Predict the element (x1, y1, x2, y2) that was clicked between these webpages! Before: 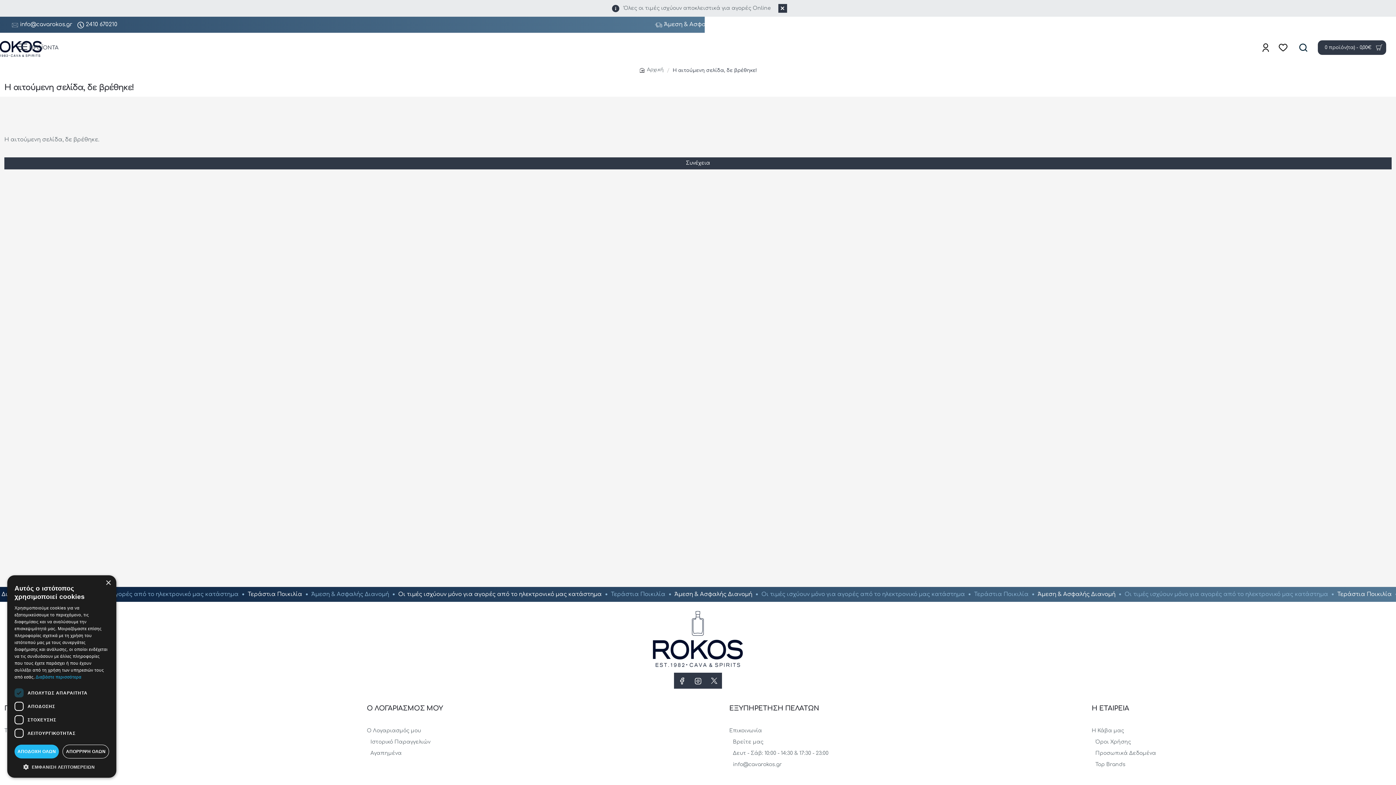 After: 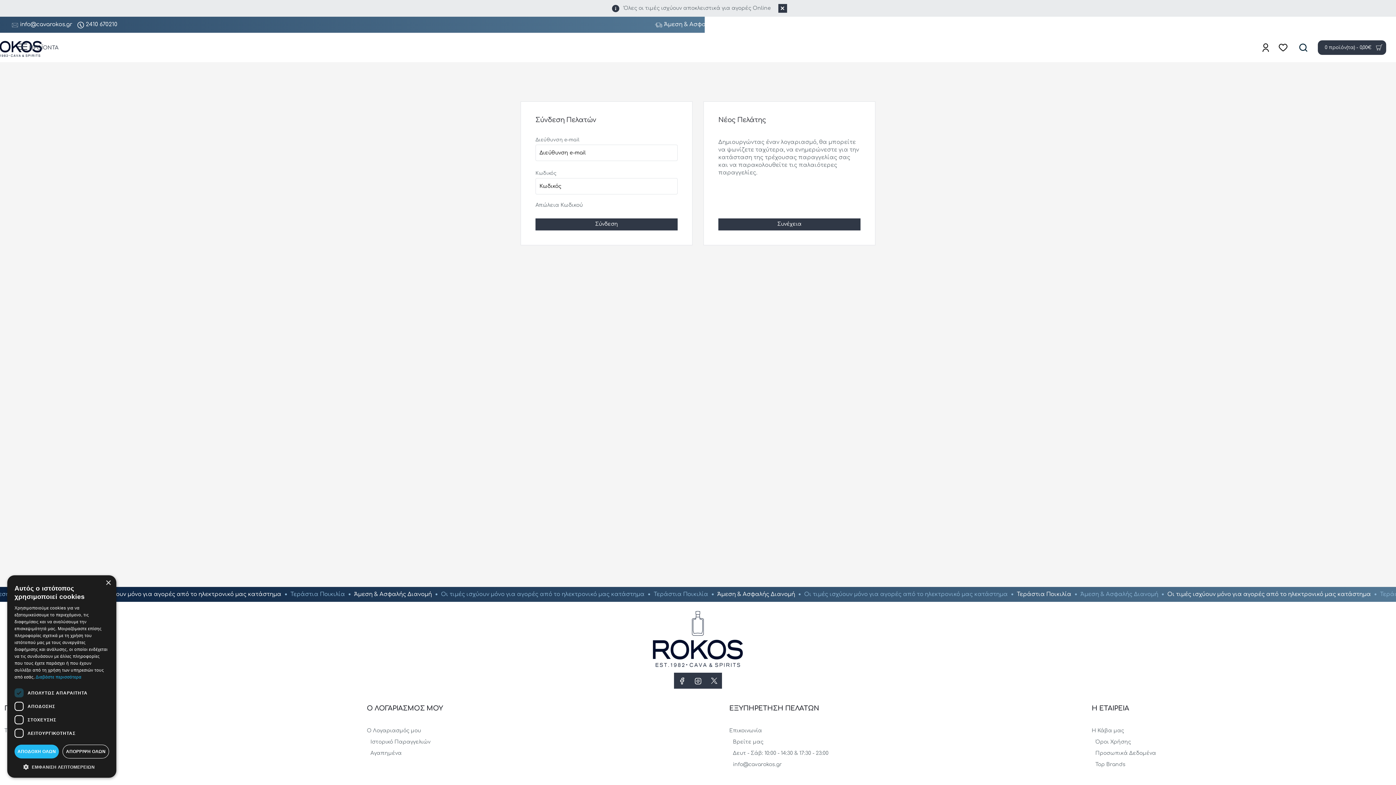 Action: bbox: (370, 739, 430, 745) label: Ιστορικό Παραγγελιών